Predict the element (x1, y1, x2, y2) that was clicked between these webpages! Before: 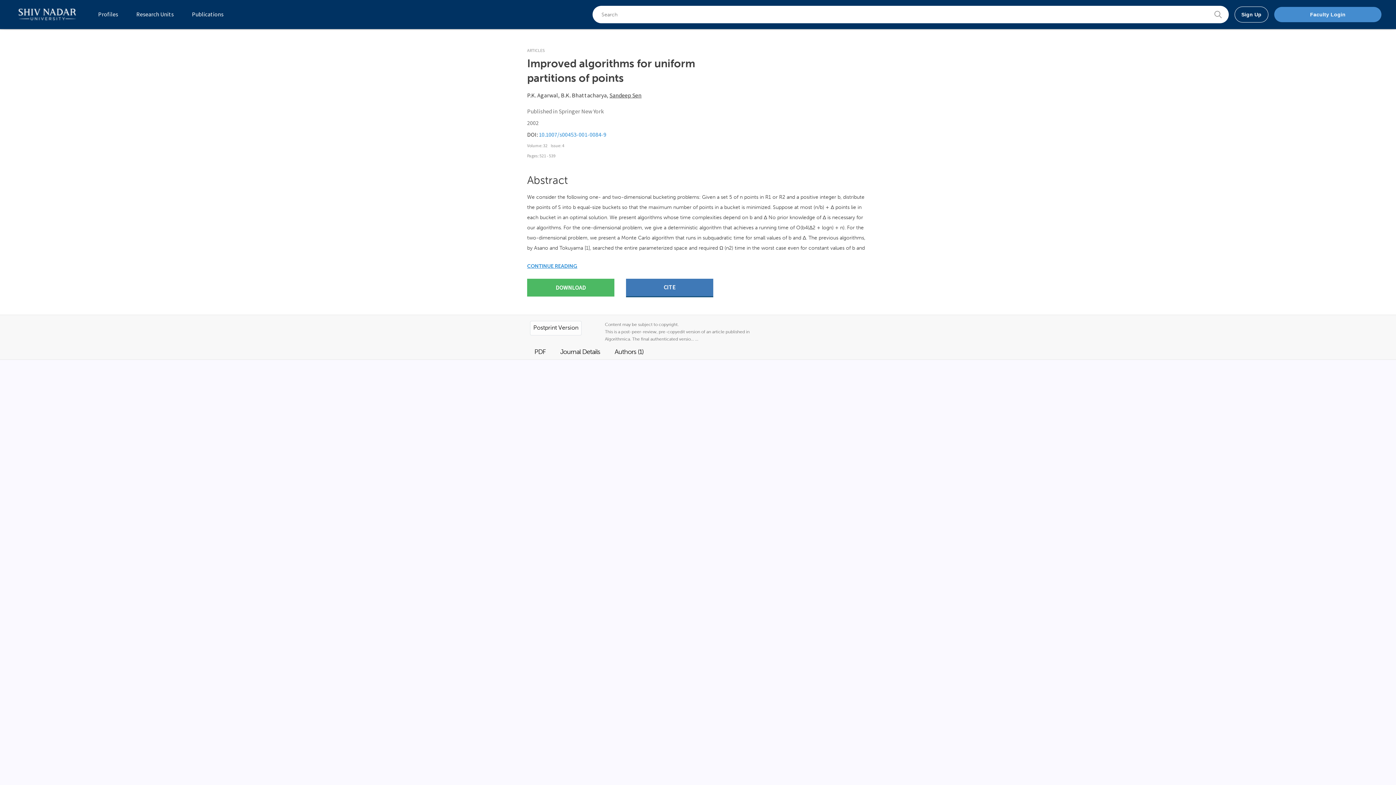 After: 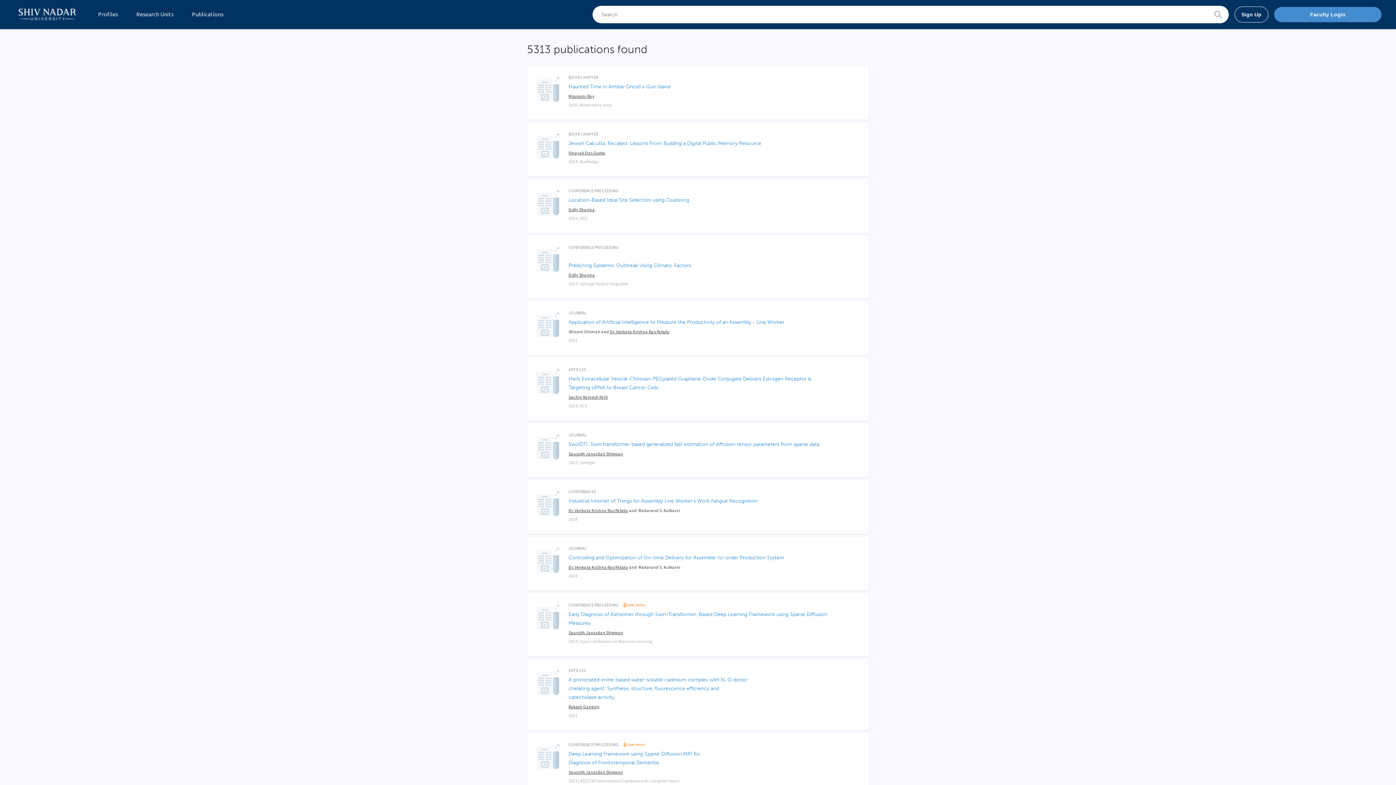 Action: label: Publications bbox: (192, 10, 223, 18)